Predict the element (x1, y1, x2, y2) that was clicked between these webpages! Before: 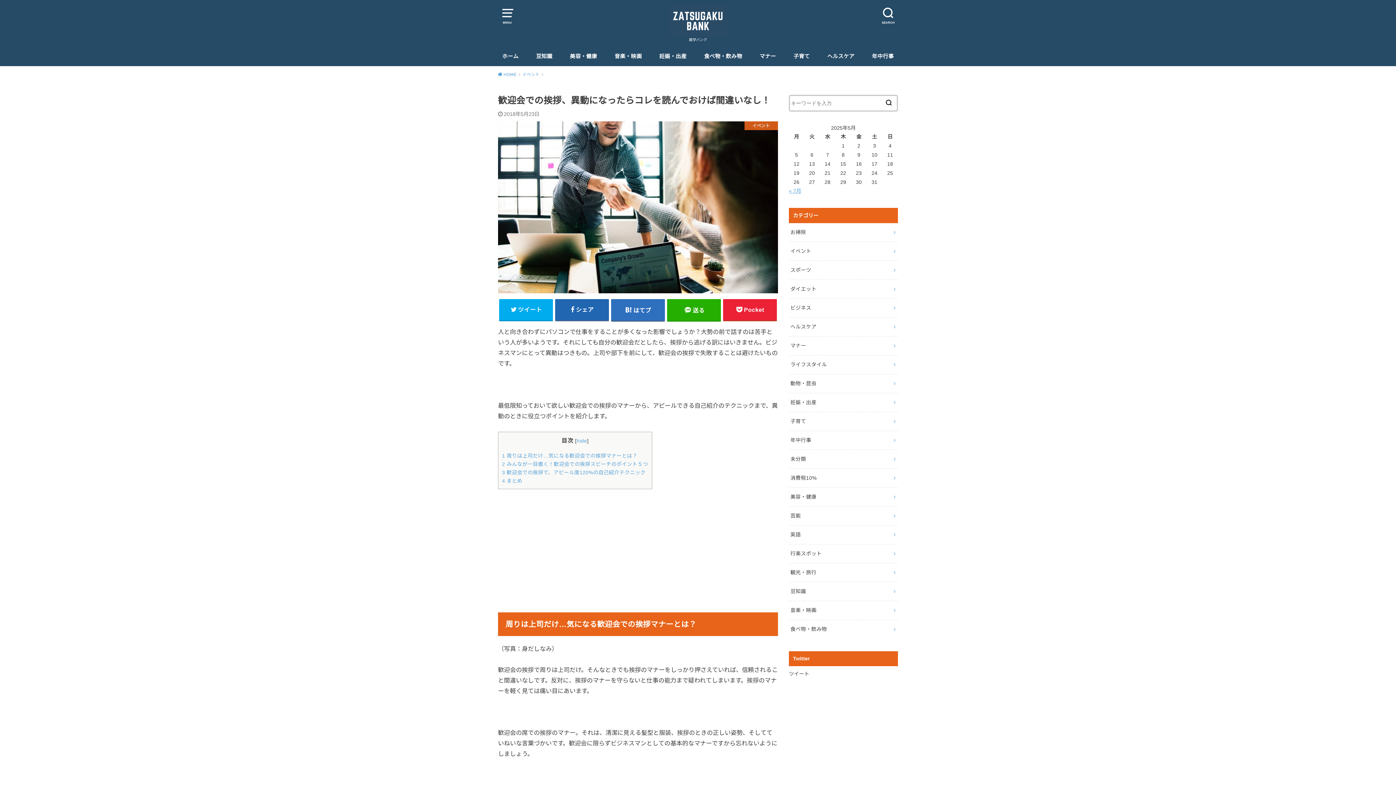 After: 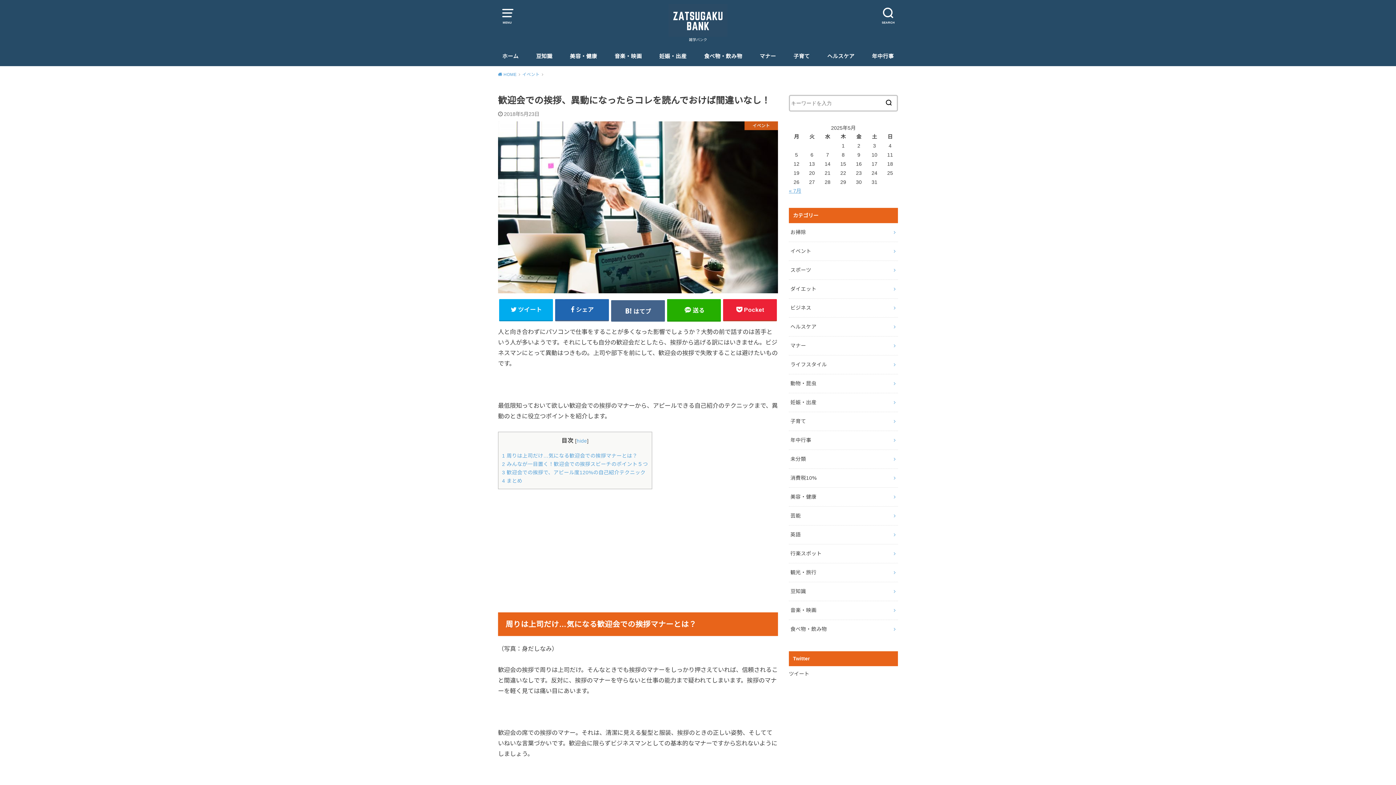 Action: label: はてブ bbox: (611, 299, 665, 320)